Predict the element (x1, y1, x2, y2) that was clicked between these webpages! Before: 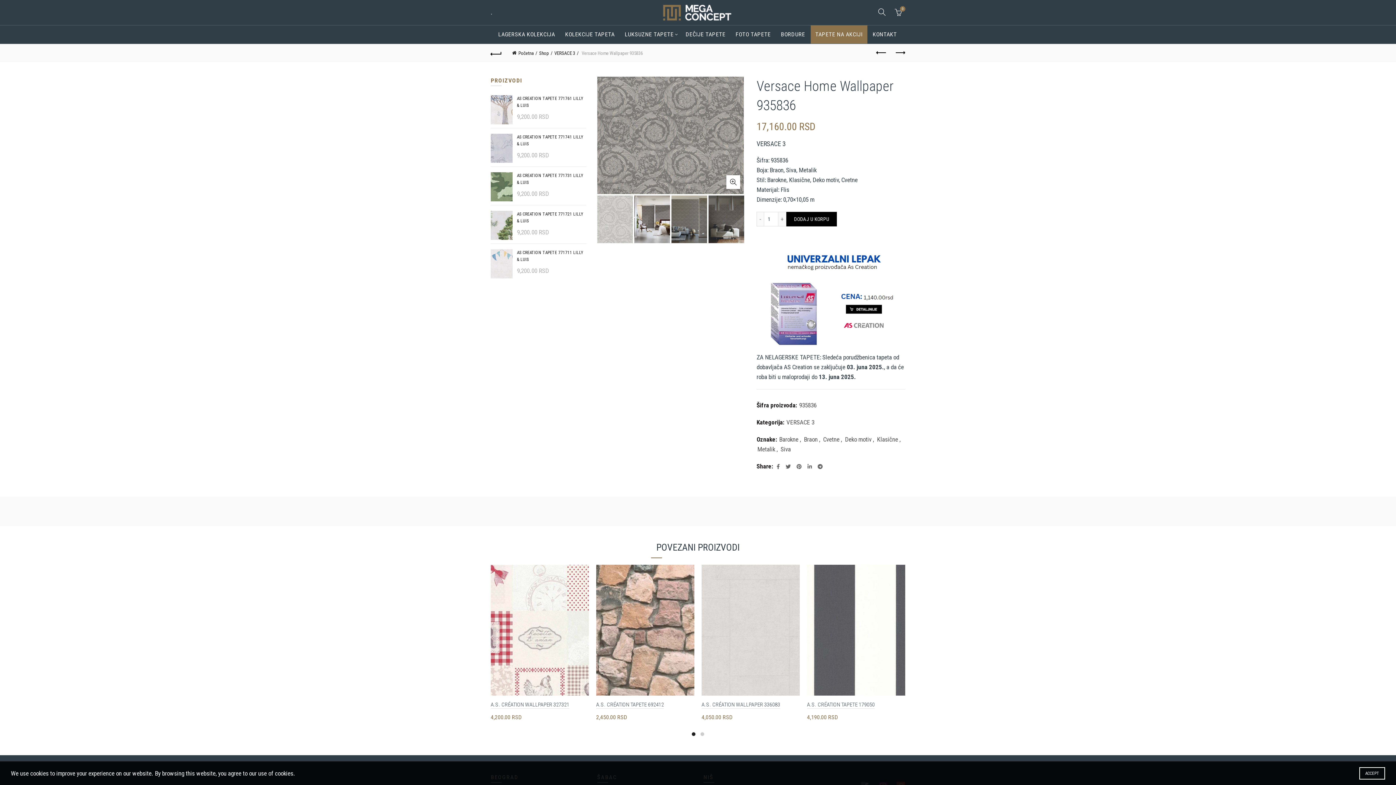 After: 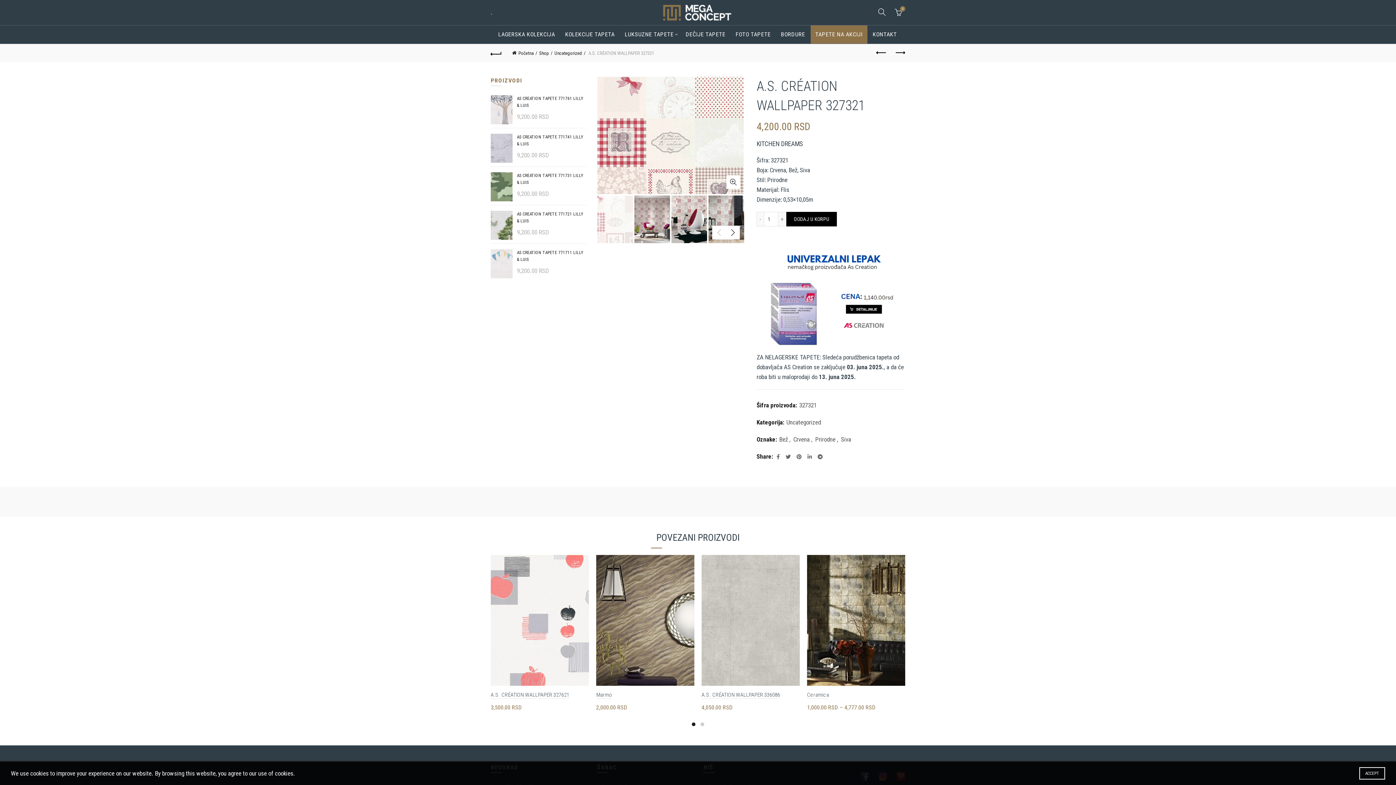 Action: bbox: (490, 626, 589, 633)